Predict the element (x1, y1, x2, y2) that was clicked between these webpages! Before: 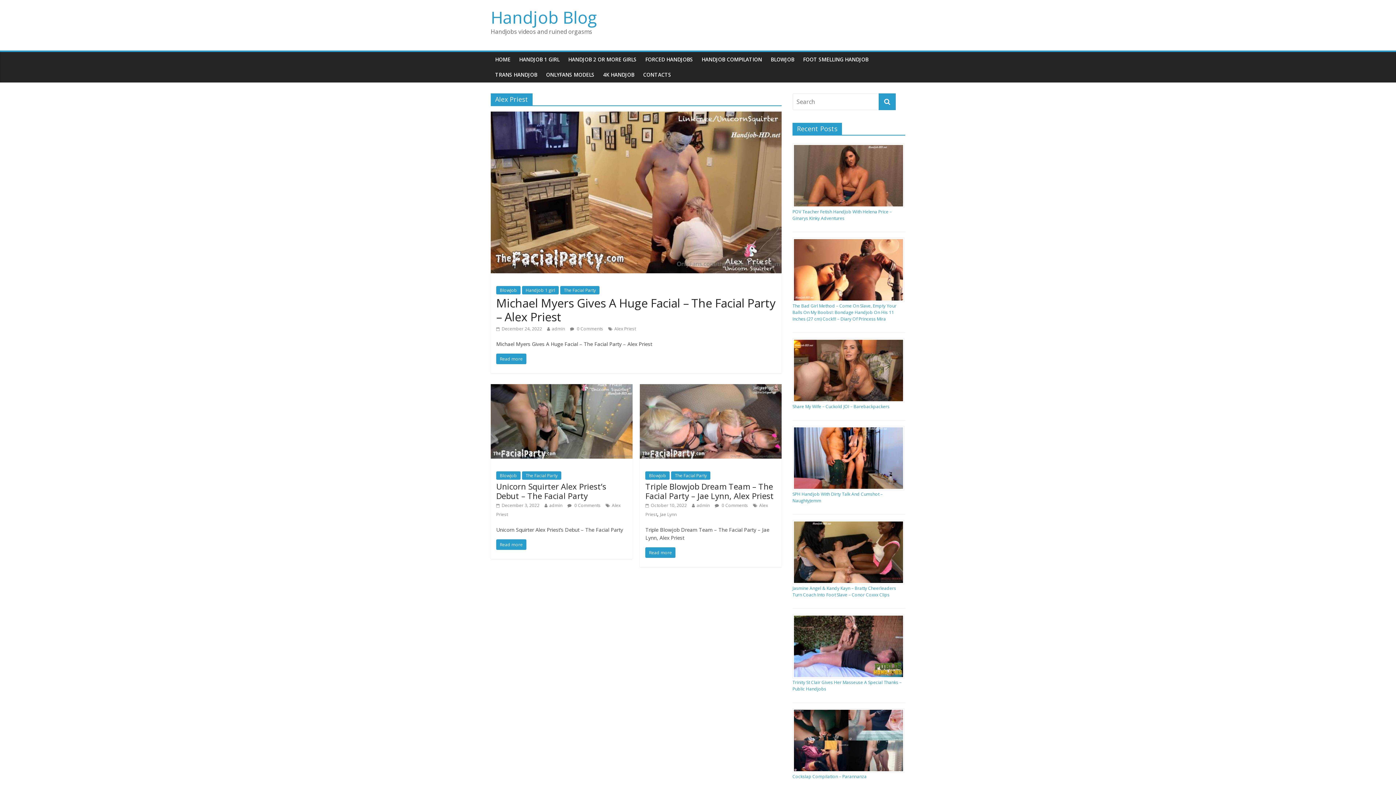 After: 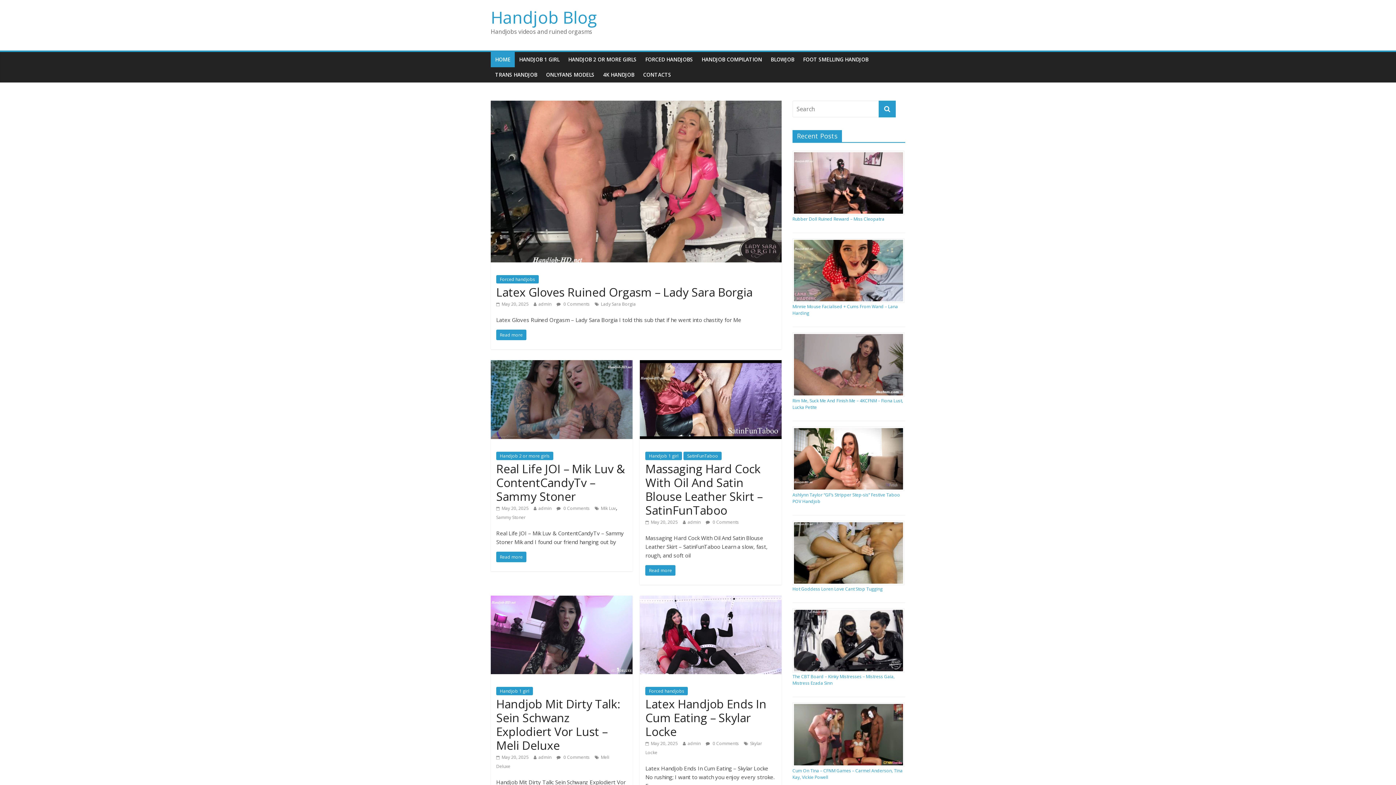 Action: label: Handjob Blog bbox: (490, 5, 597, 28)